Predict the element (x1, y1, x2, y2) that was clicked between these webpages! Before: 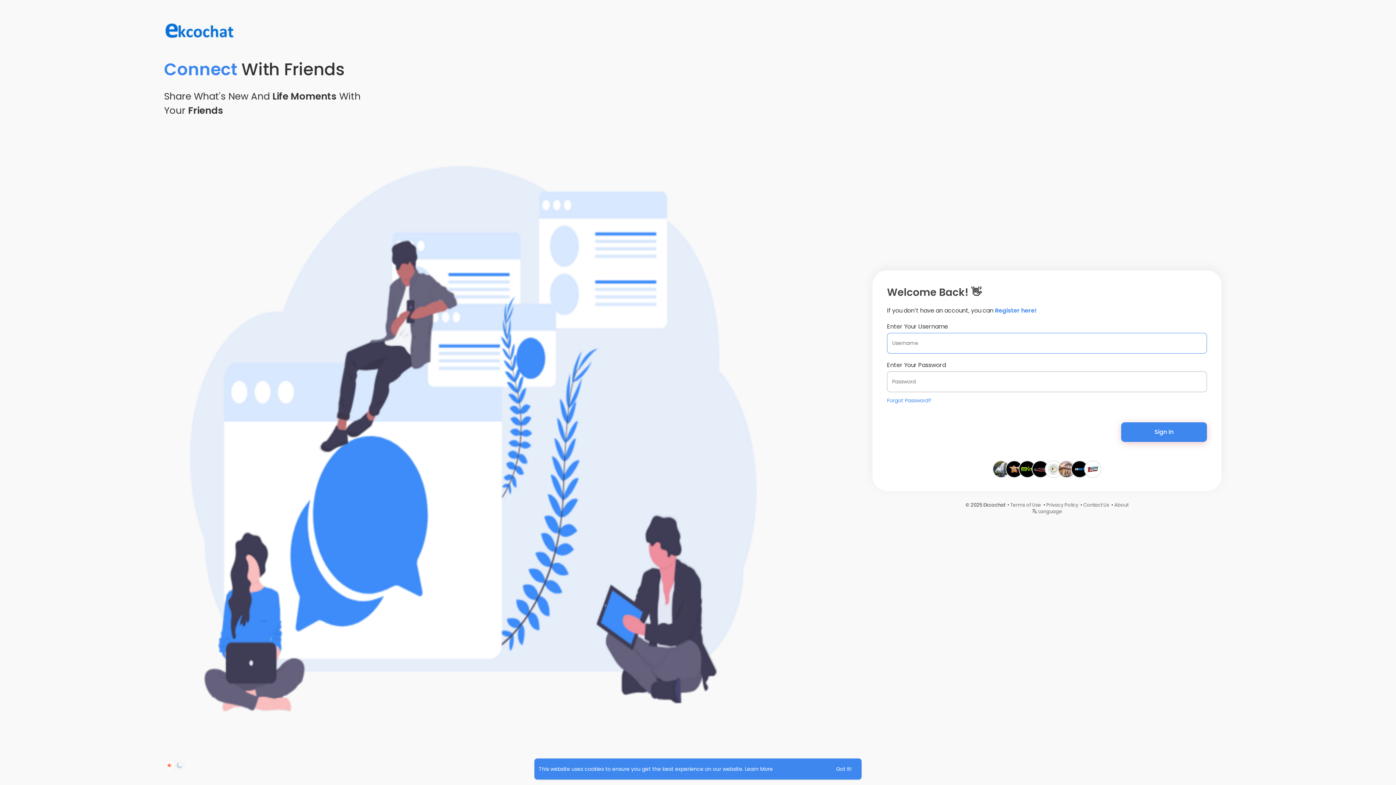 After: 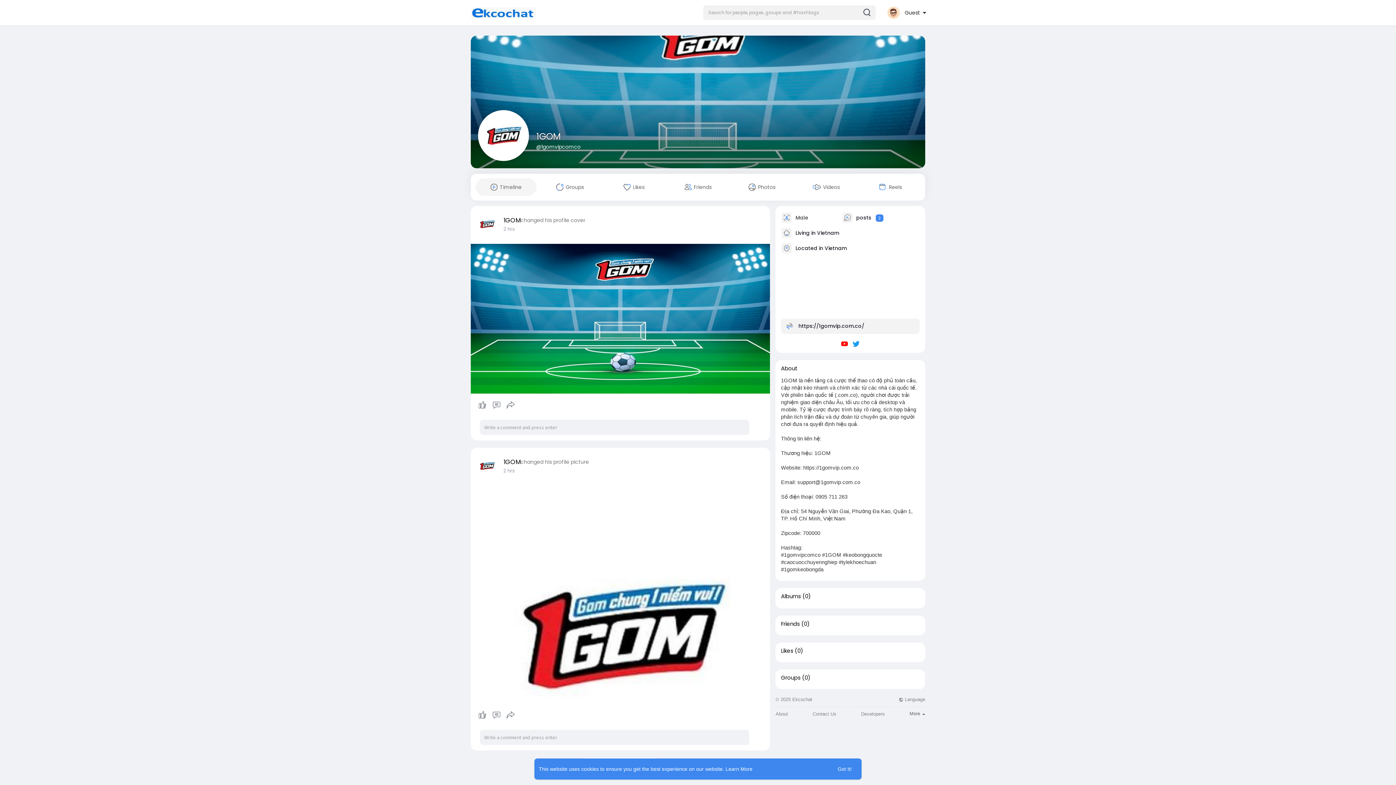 Action: bbox: (1085, 465, 1101, 472)